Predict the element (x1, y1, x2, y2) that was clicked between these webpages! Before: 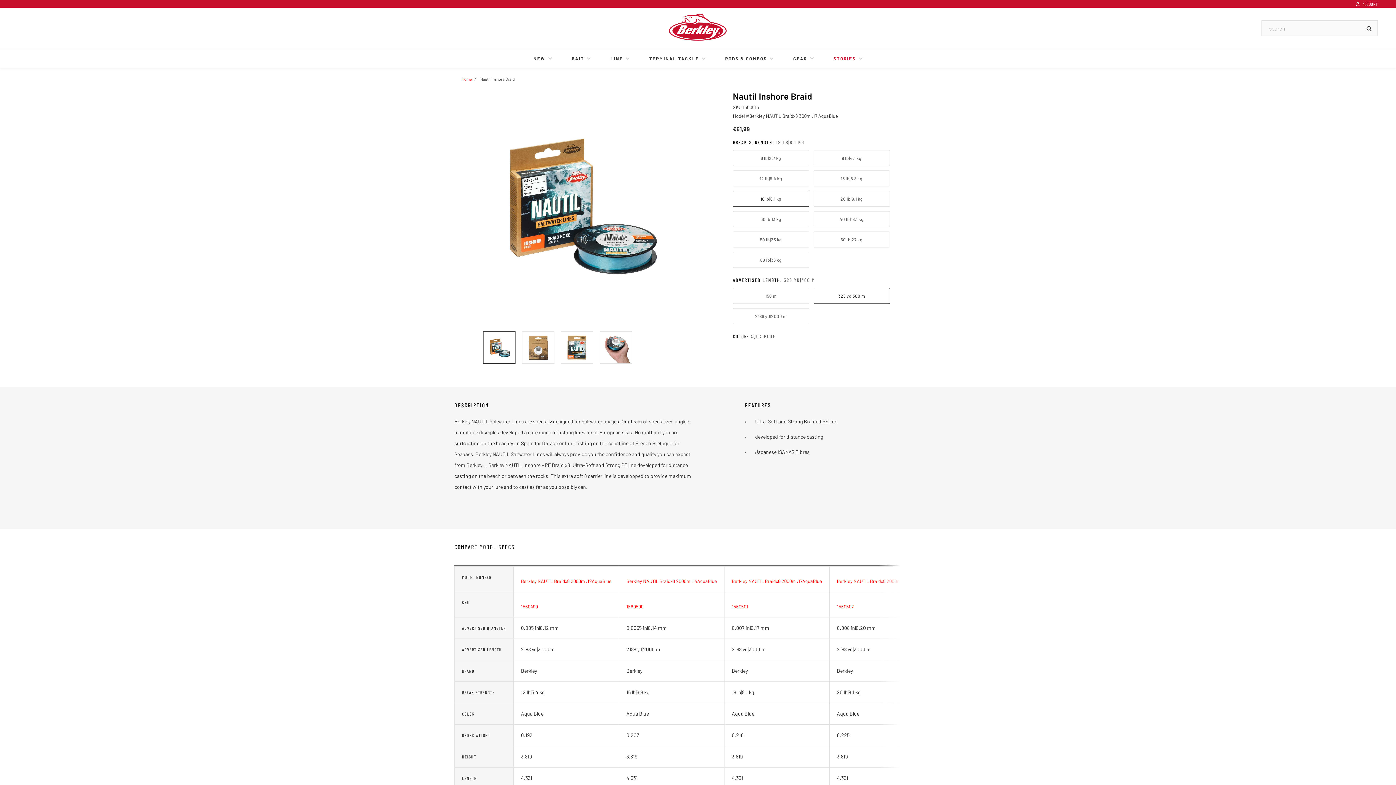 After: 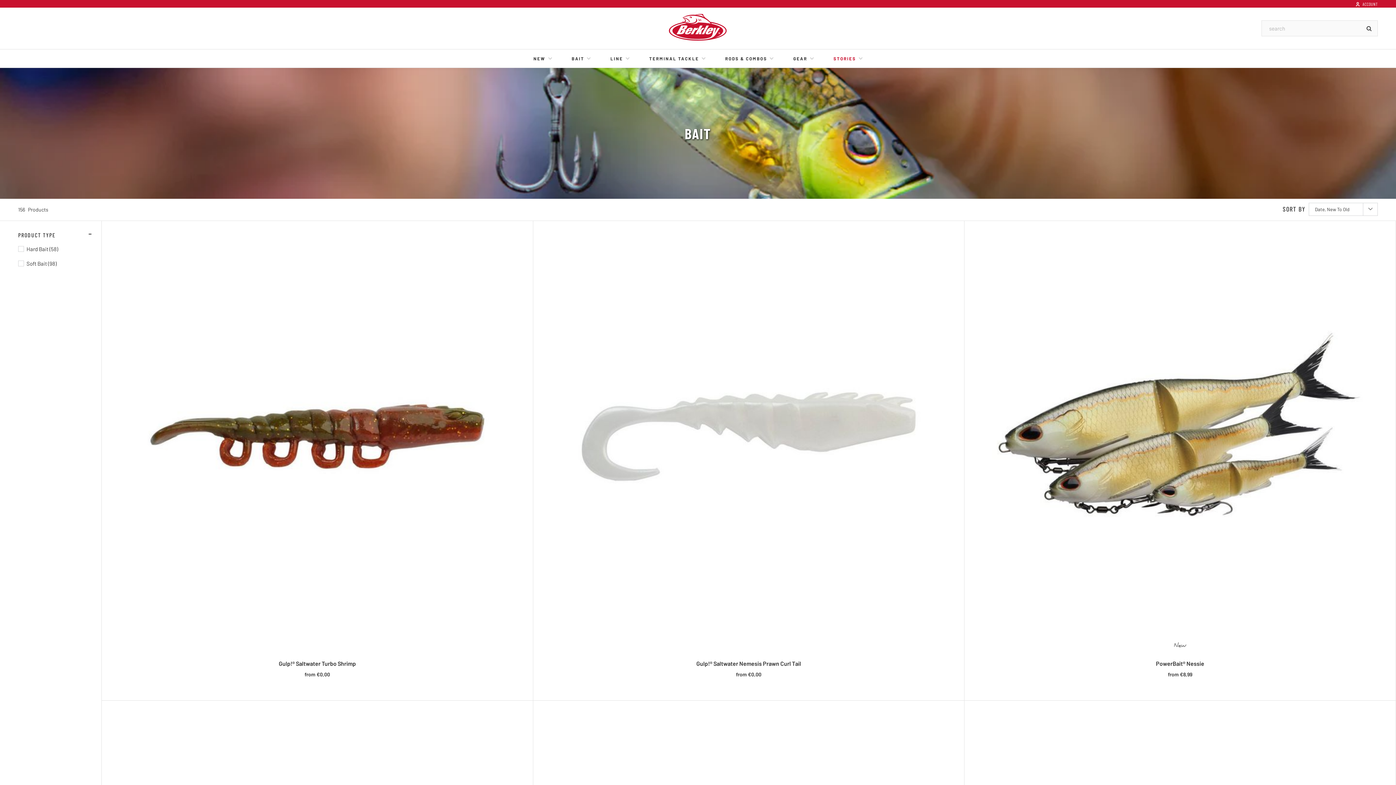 Action: label: BAIT bbox: (571, 49, 591, 67)